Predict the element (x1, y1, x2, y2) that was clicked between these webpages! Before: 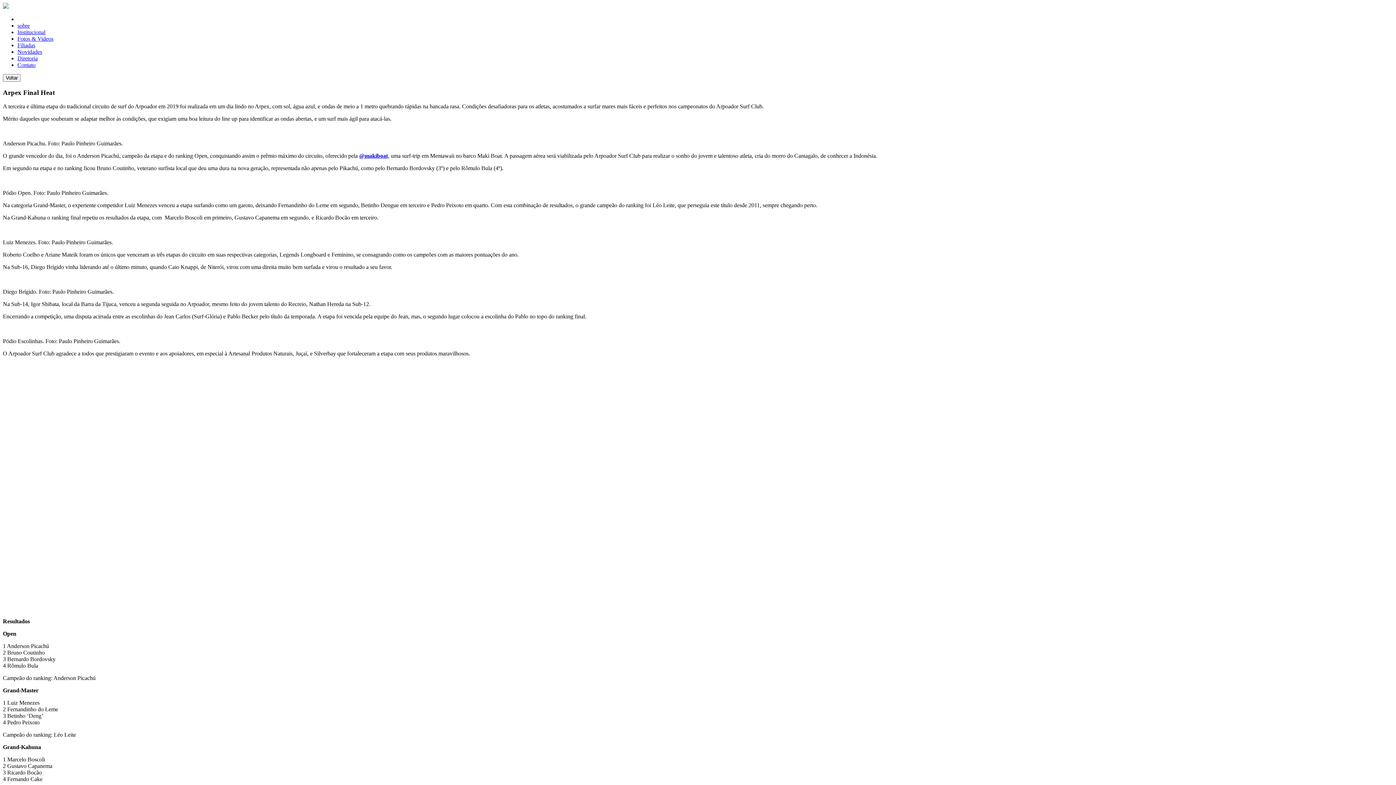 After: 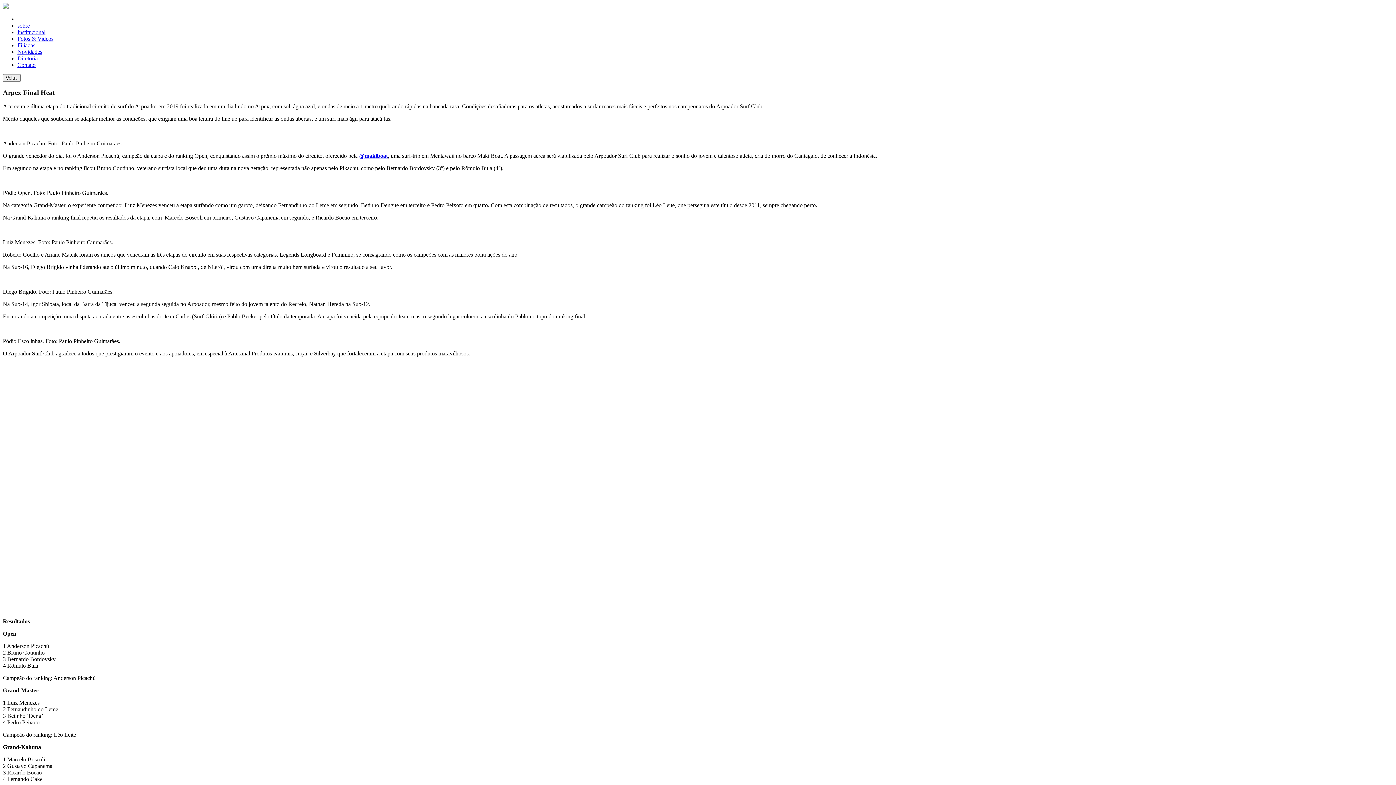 Action: label: Diretoria bbox: (17, 55, 37, 61)